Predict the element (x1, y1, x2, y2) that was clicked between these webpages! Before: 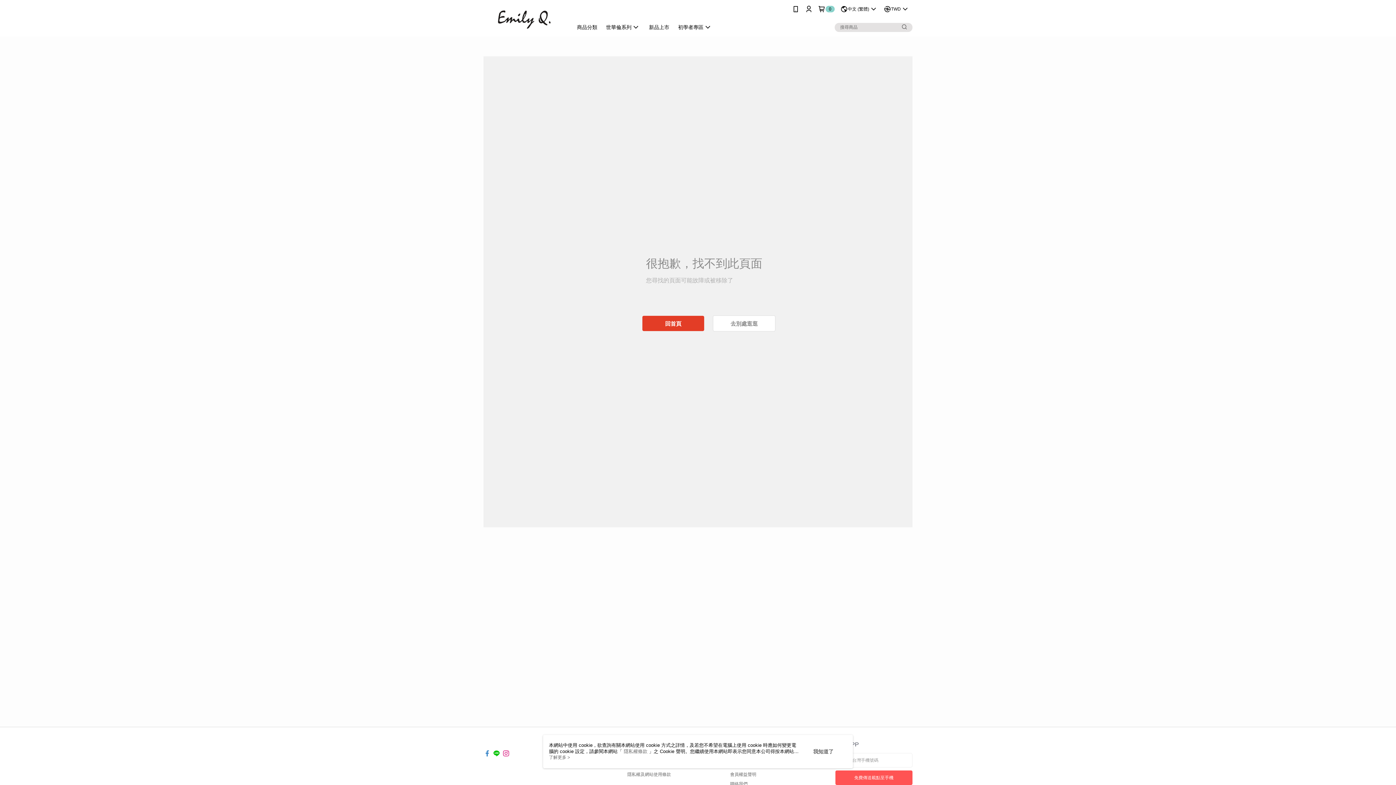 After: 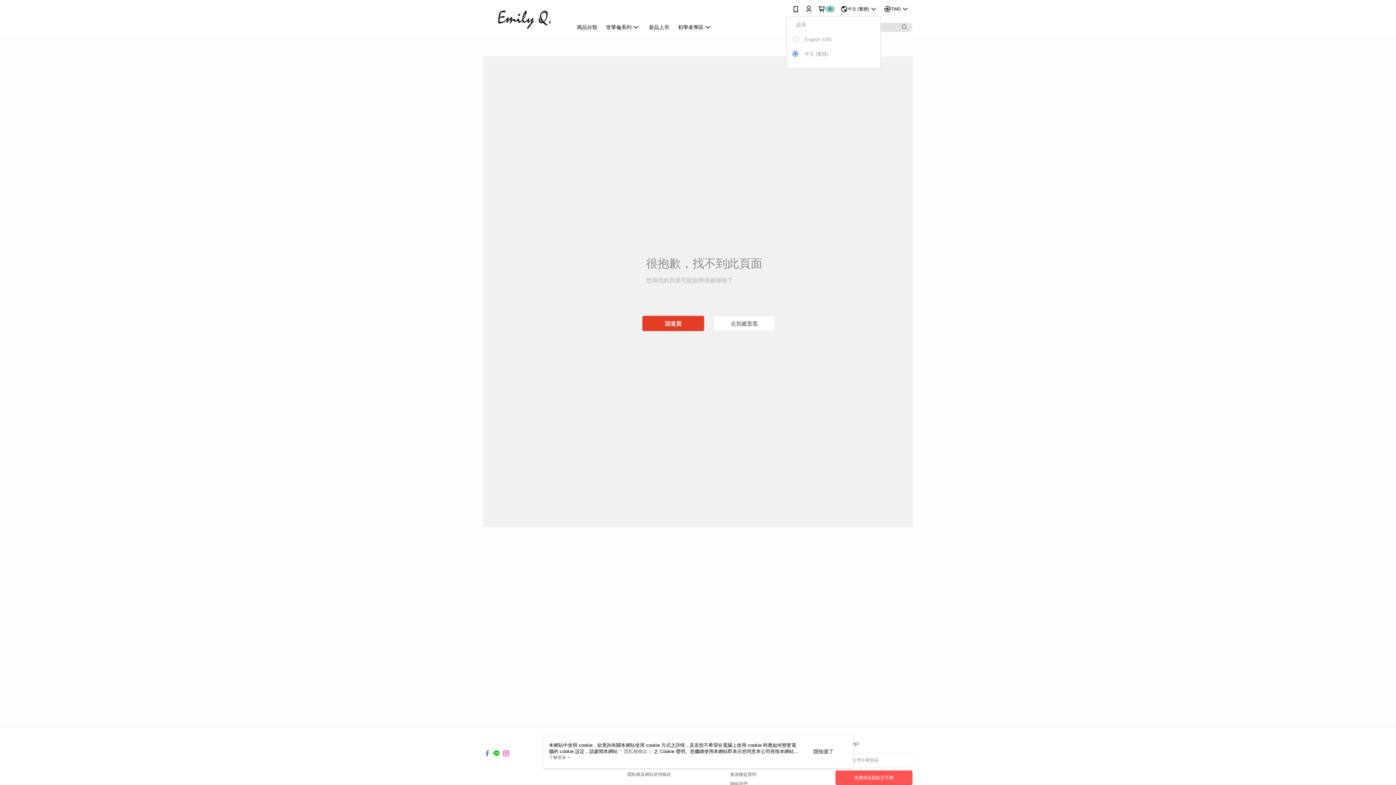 Action: label: 中文 (繁體) bbox: (840, 0, 878, 18)